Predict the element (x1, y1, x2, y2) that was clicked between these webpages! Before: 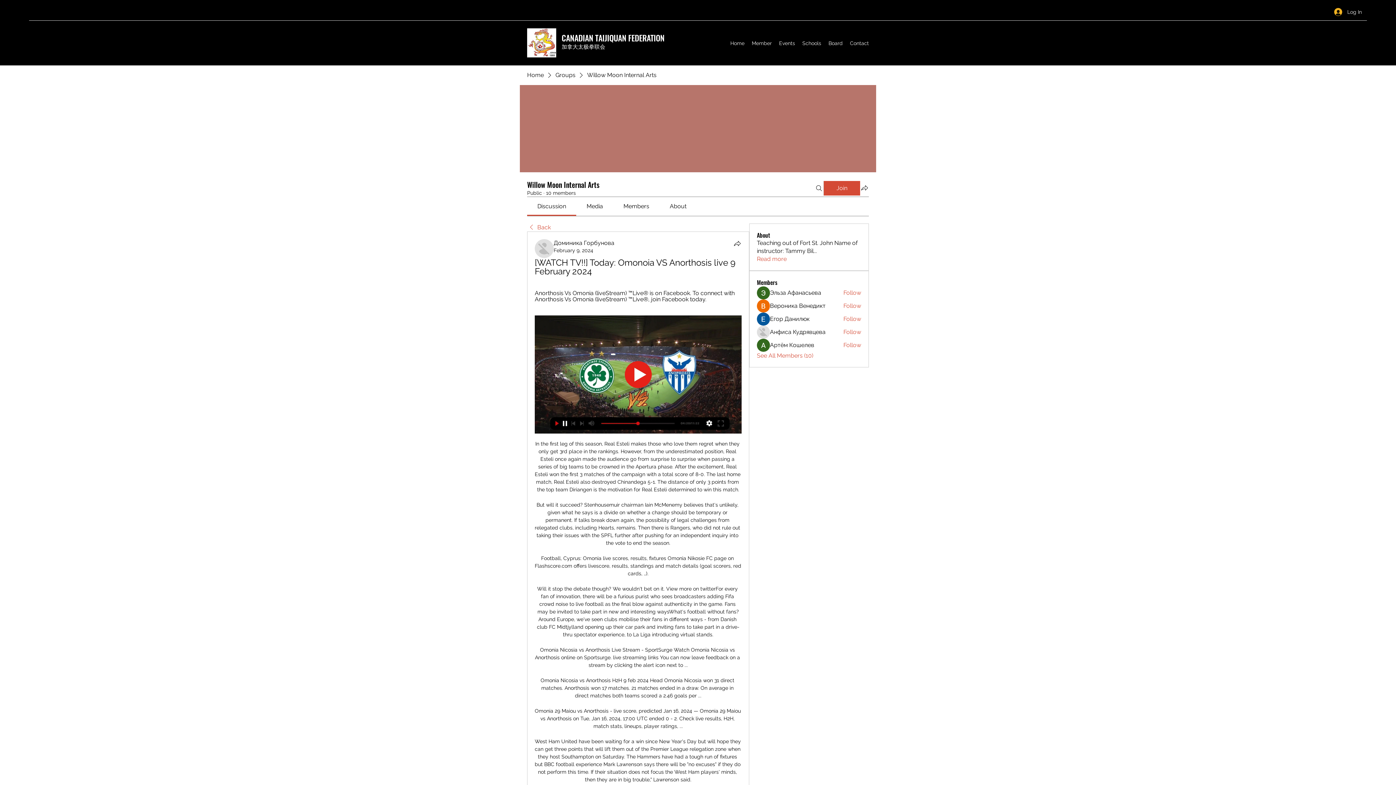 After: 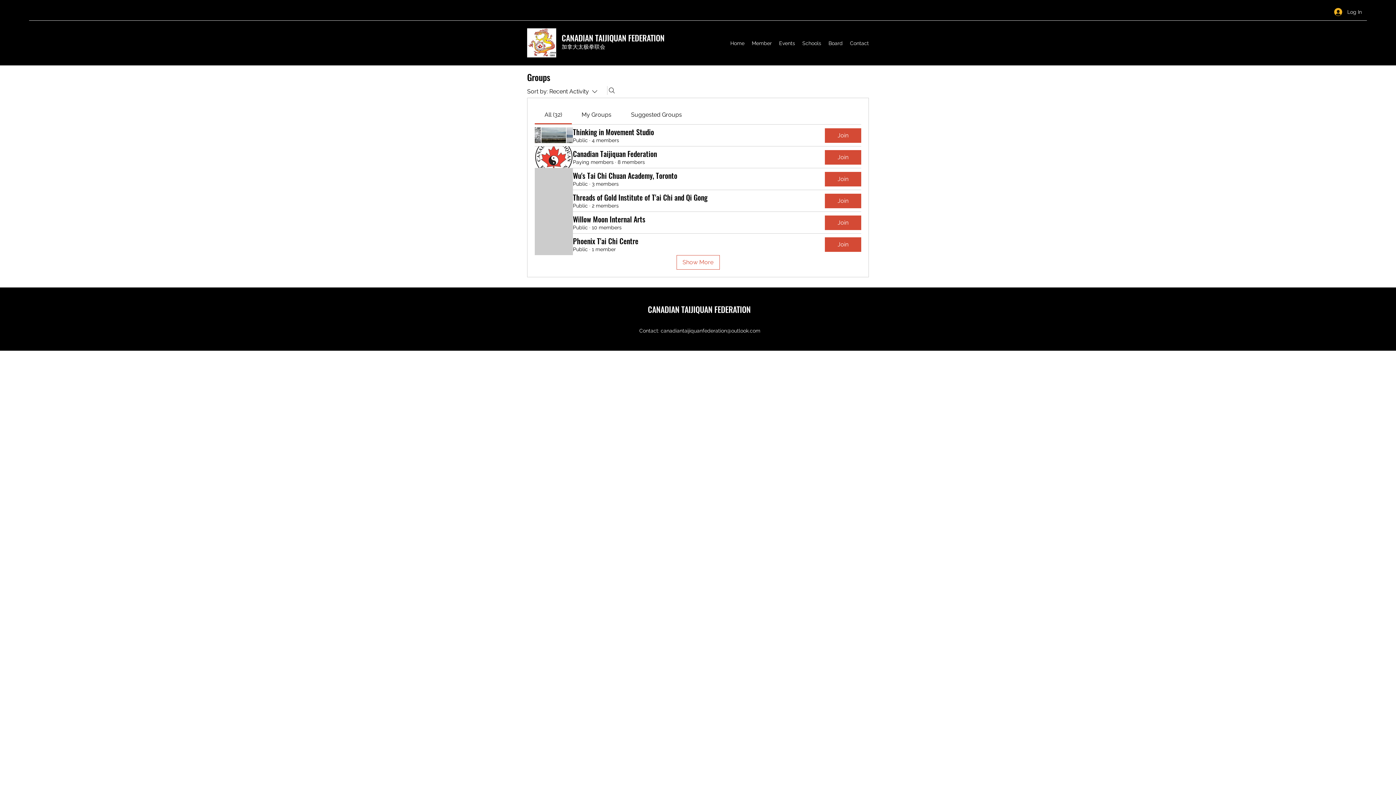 Action: bbox: (555, 71, 575, 79) label: Groups